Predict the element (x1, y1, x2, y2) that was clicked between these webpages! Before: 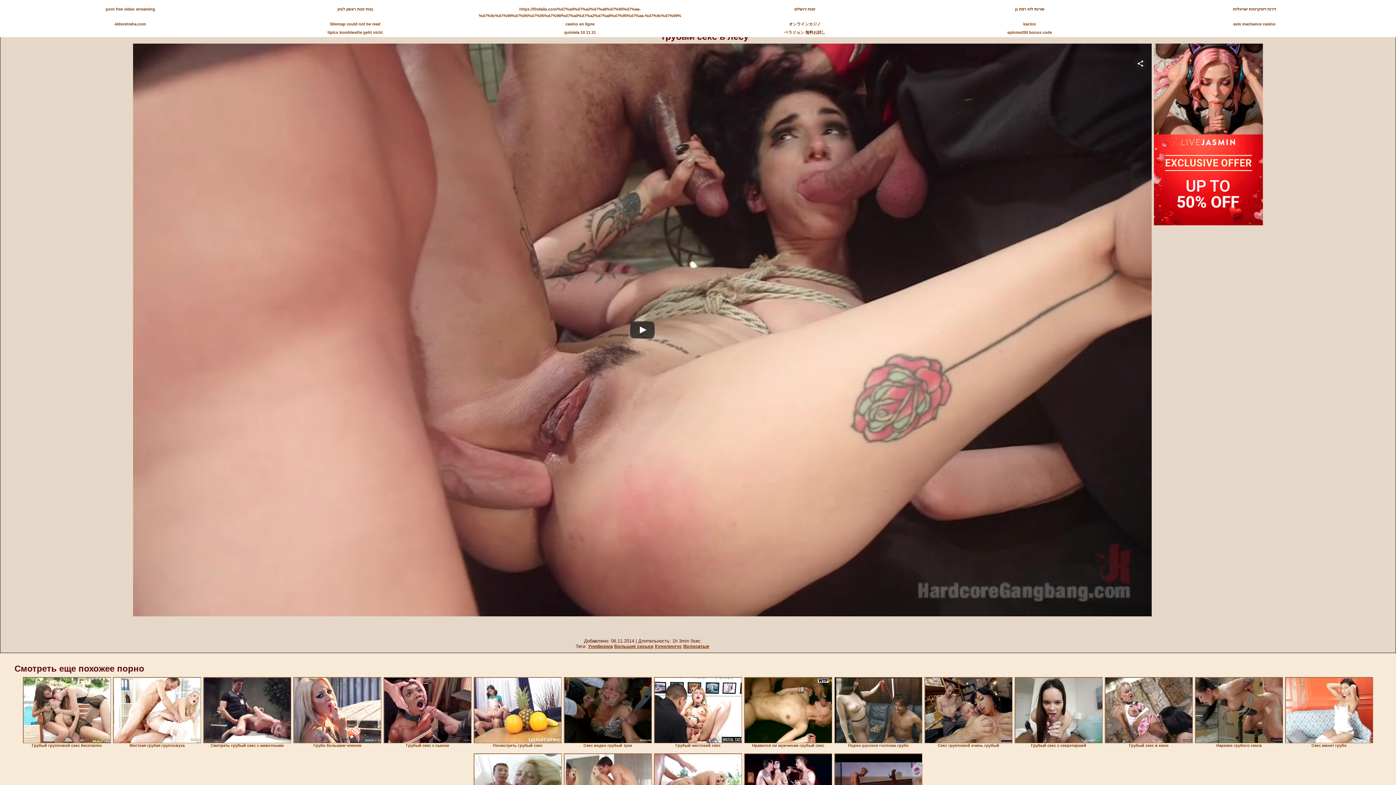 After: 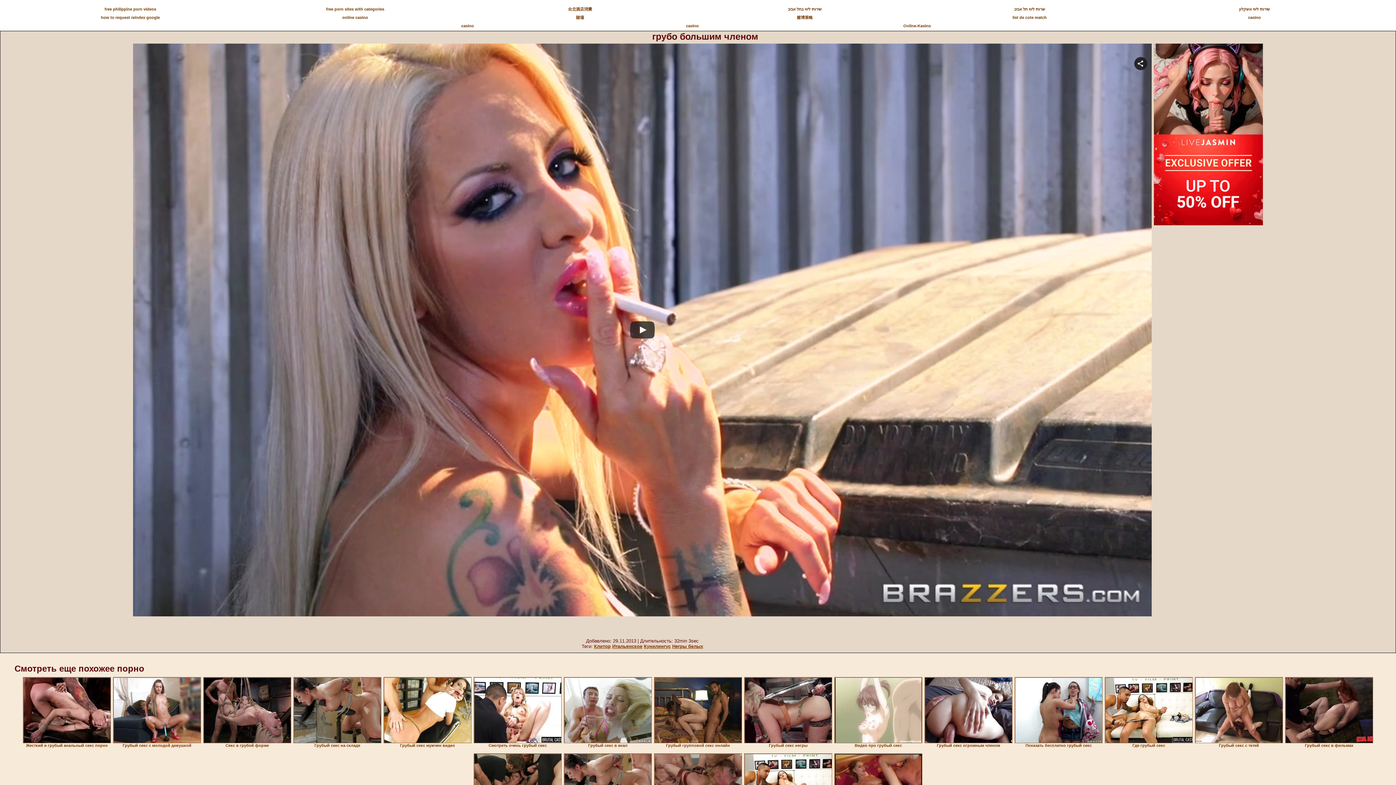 Action: bbox: (293, 677, 381, 743)